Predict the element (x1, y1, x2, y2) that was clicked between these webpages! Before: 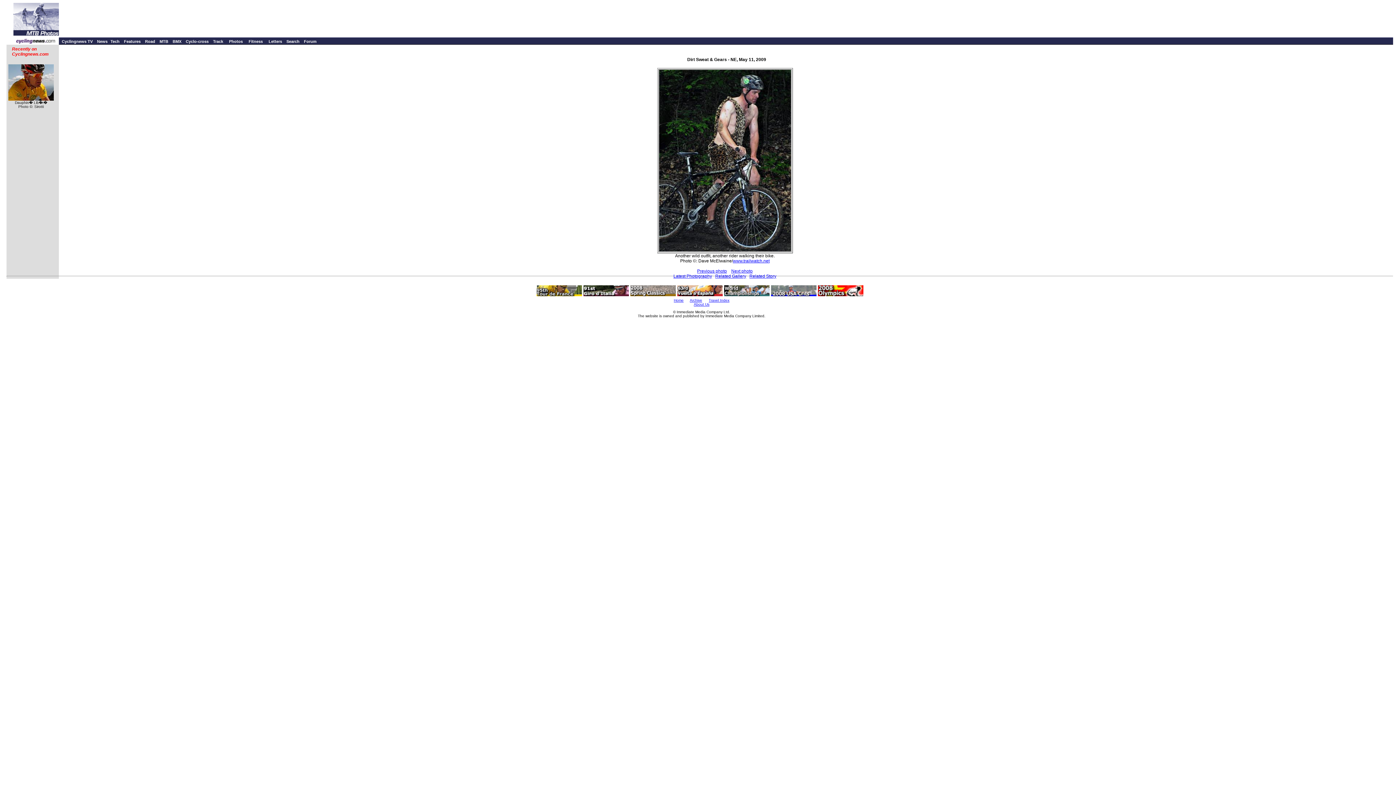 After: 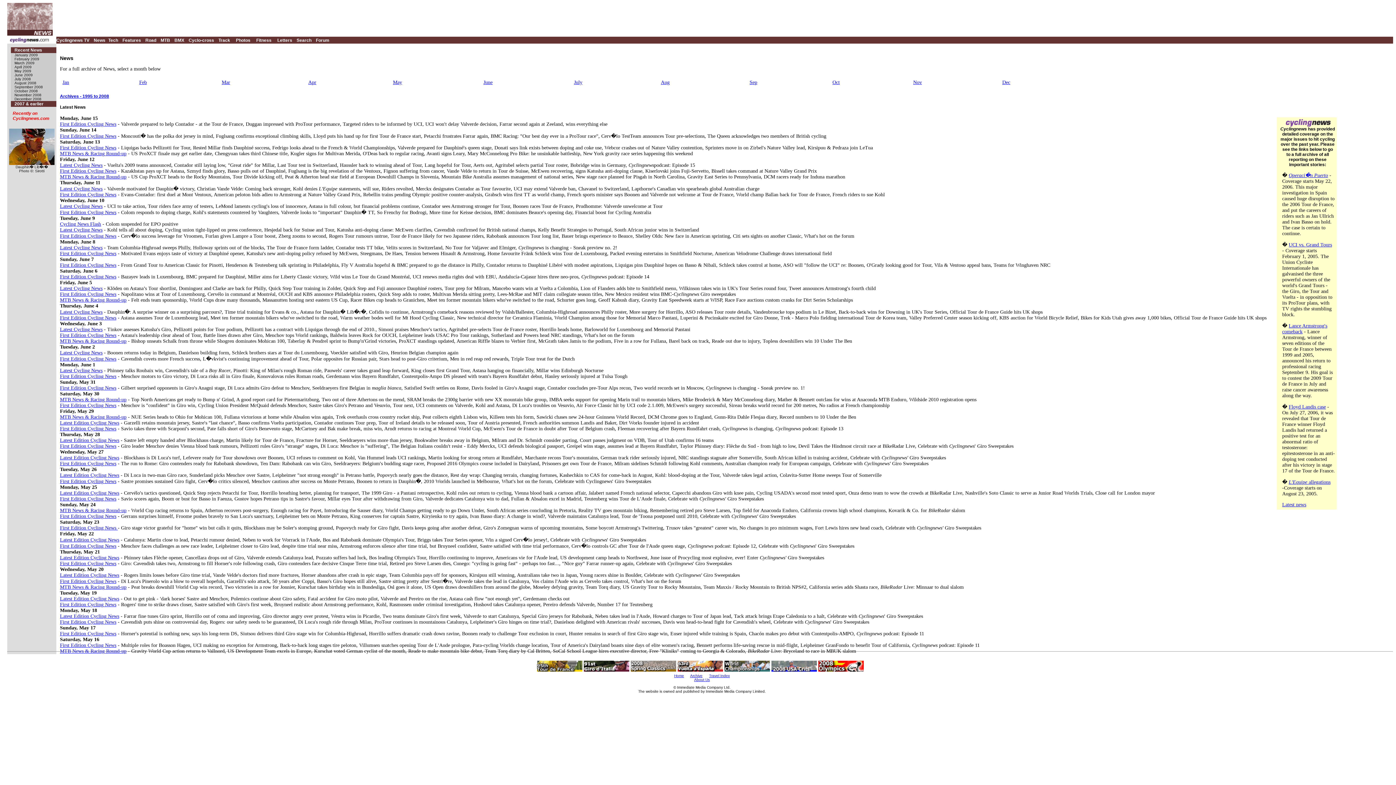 Action: label: News bbox: (97, 39, 107, 43)